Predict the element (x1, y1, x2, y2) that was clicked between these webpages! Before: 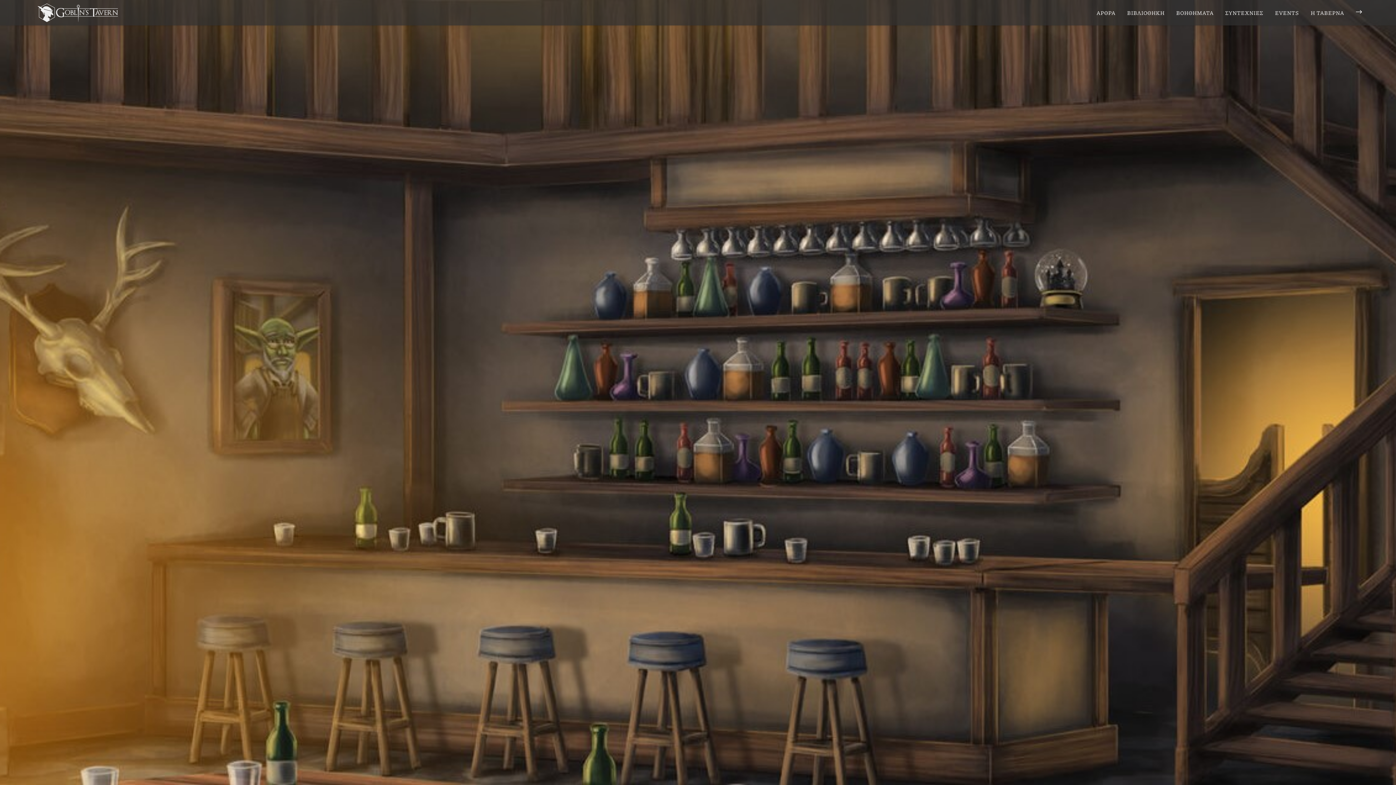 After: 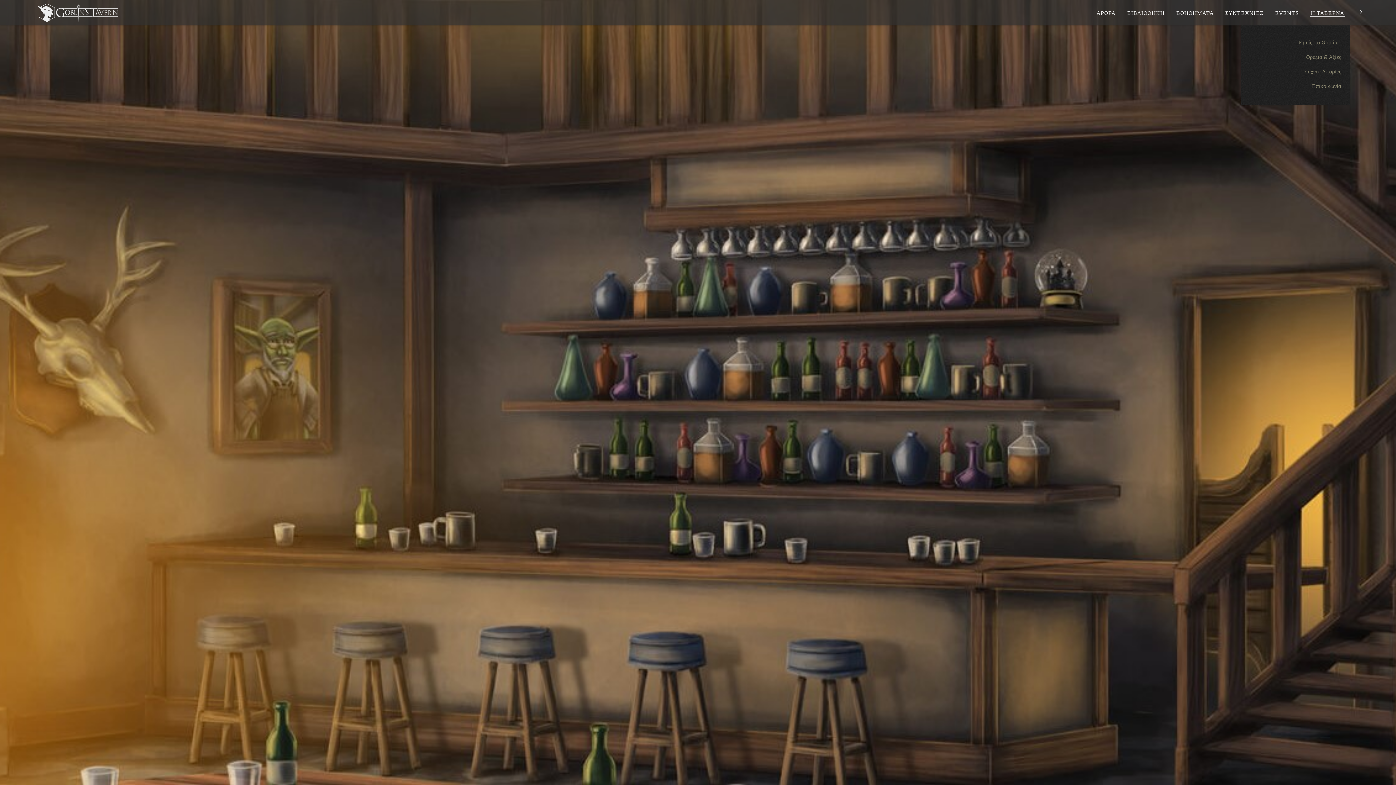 Action: label: Η ΤΑΒΕΡΝΑ bbox: (1305, 0, 1350, 25)